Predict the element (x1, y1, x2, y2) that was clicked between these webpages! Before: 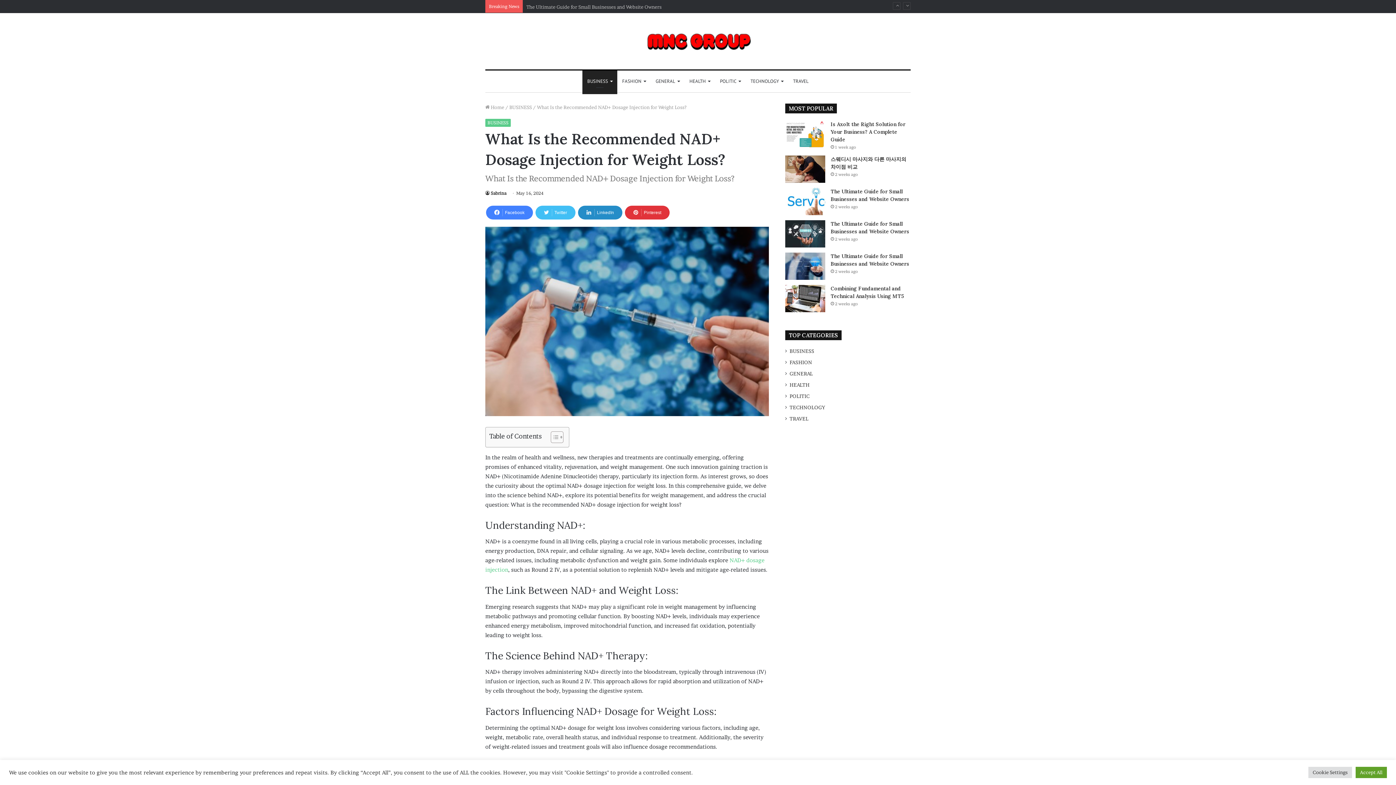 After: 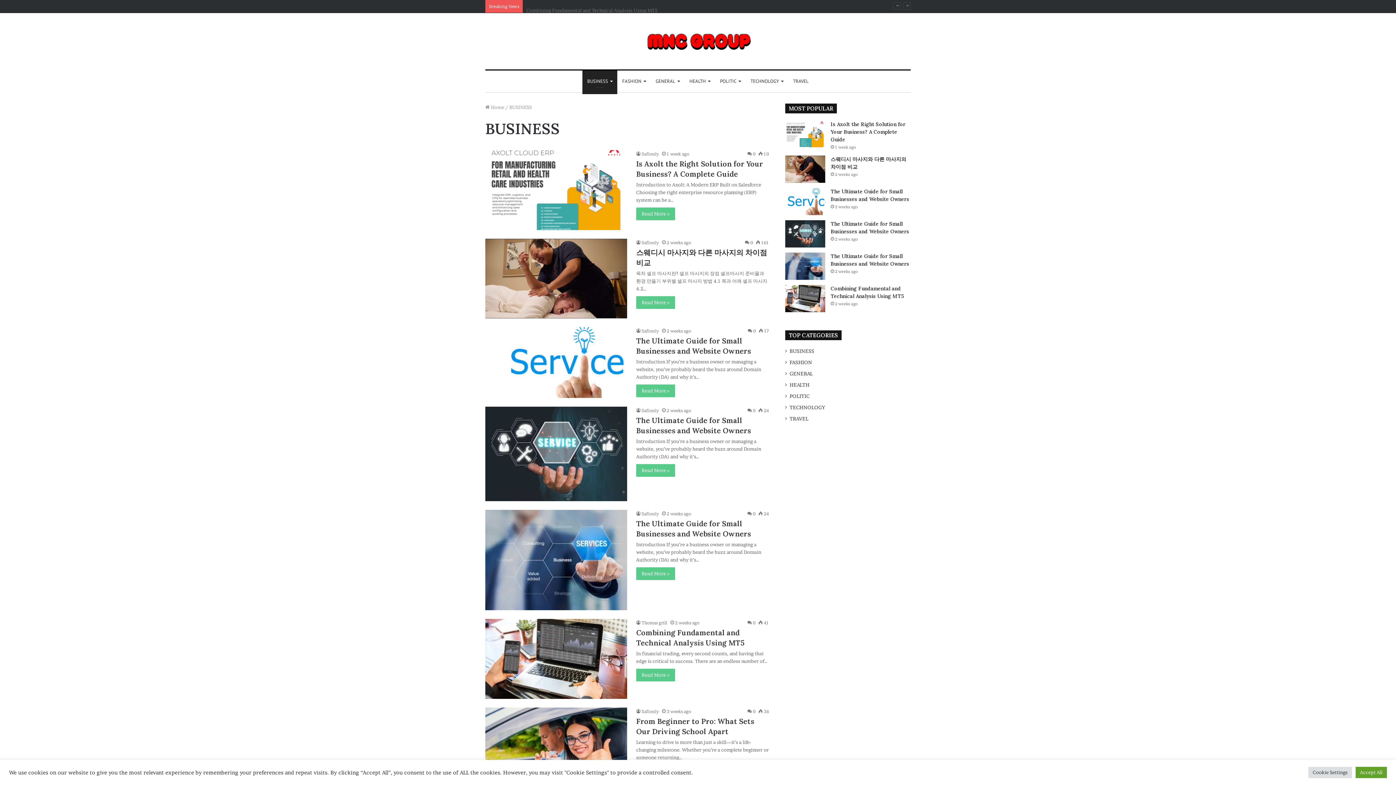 Action: bbox: (509, 104, 532, 110) label: BUSINESS